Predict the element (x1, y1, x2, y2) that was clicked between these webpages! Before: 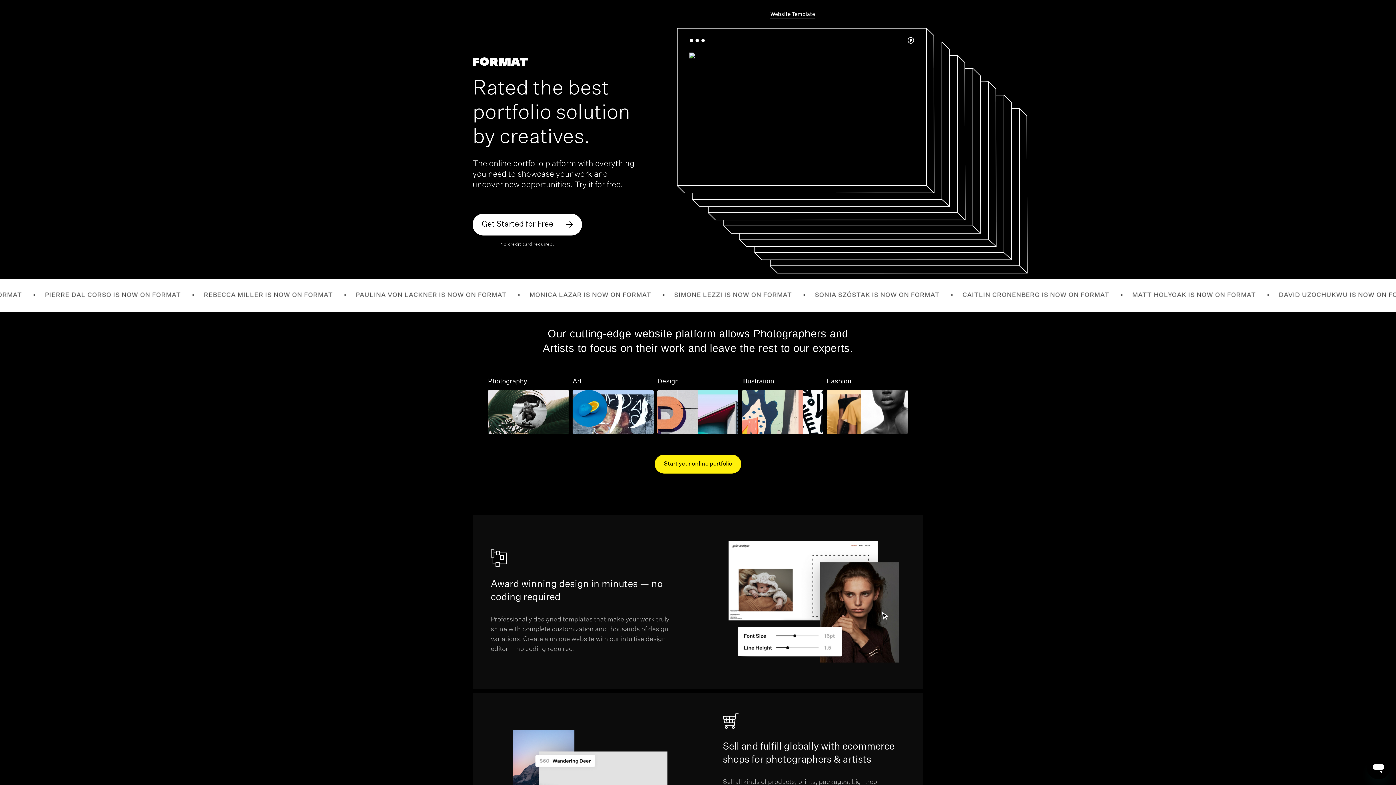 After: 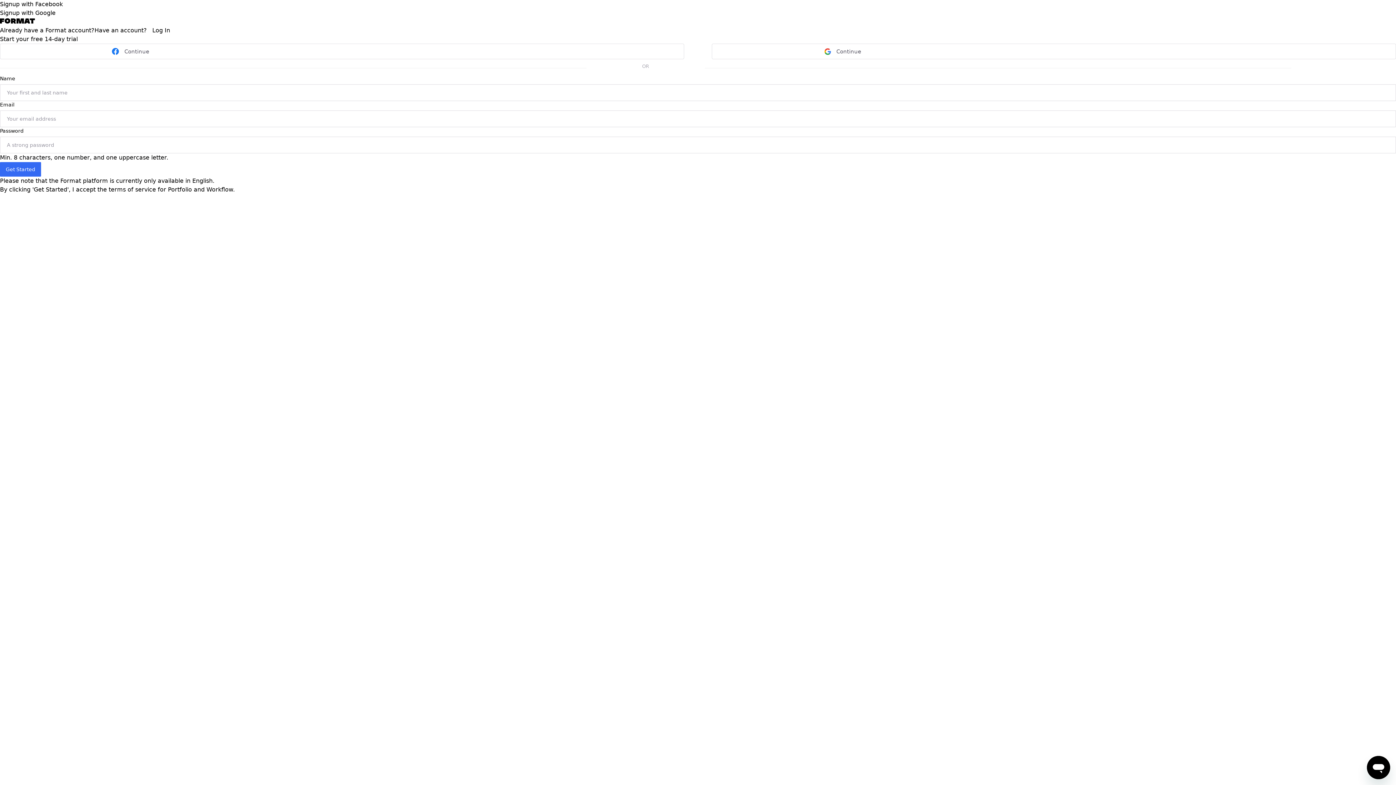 Action: label: Start your online portfolio bbox: (654, 454, 741, 473)